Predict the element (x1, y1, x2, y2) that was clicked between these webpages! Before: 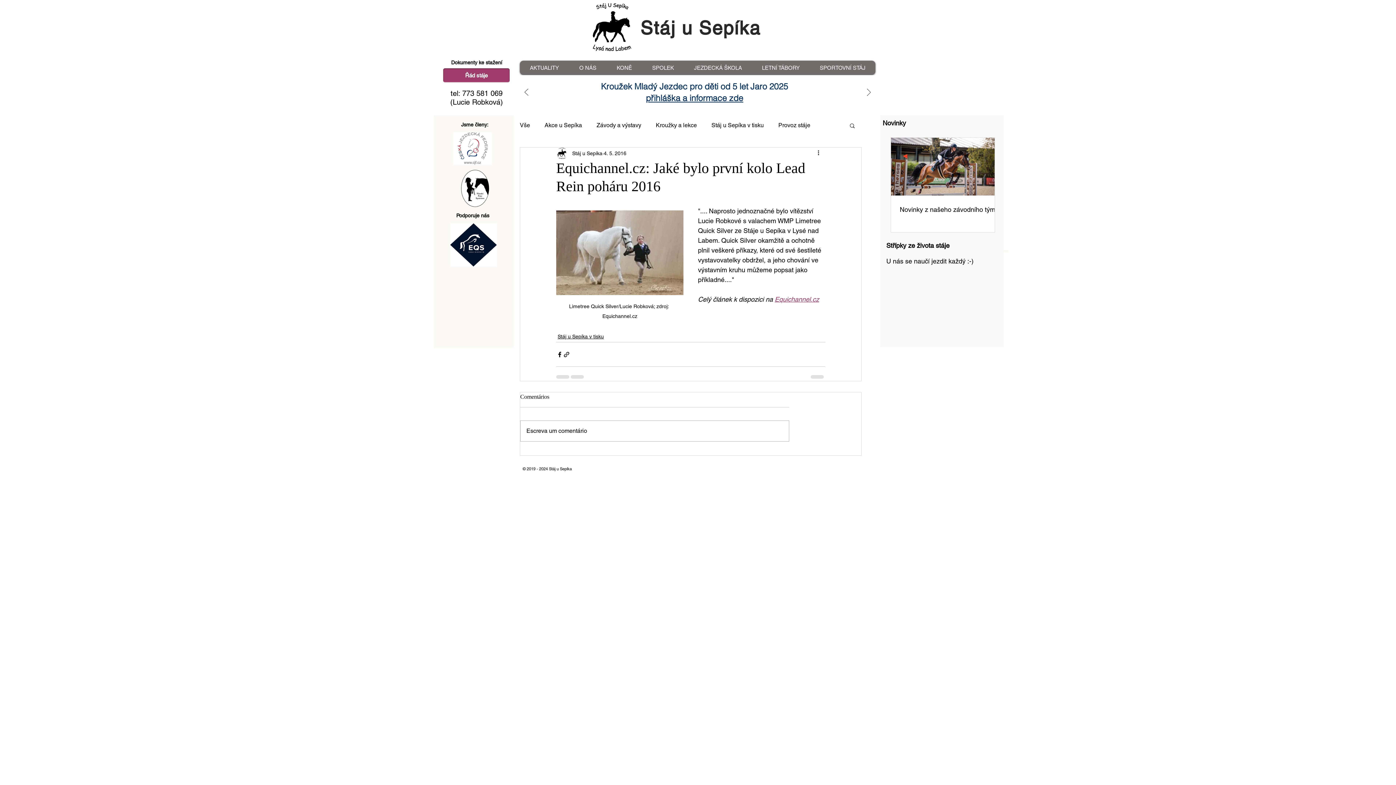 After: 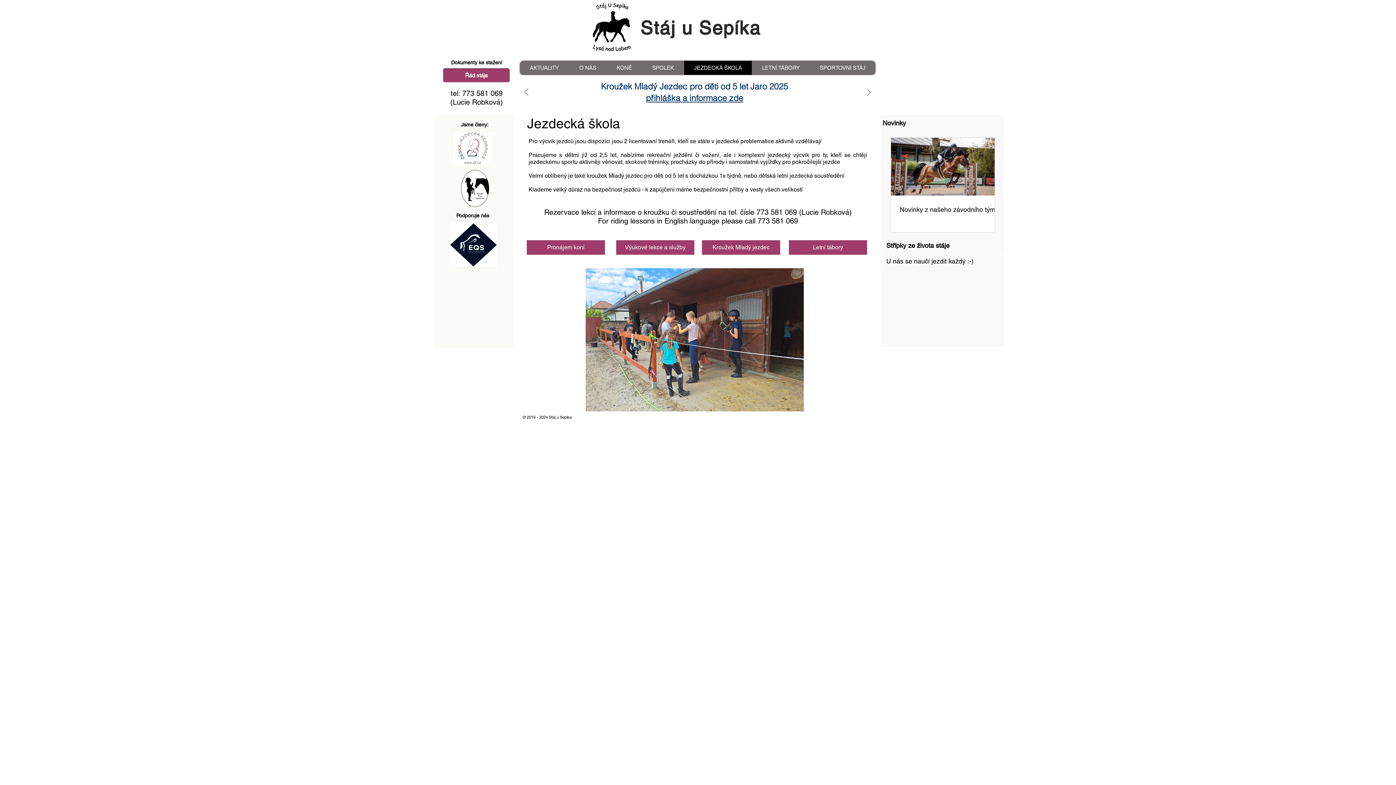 Action: label: JEZDECKÁ ŠKOLA bbox: (684, 60, 752, 74)